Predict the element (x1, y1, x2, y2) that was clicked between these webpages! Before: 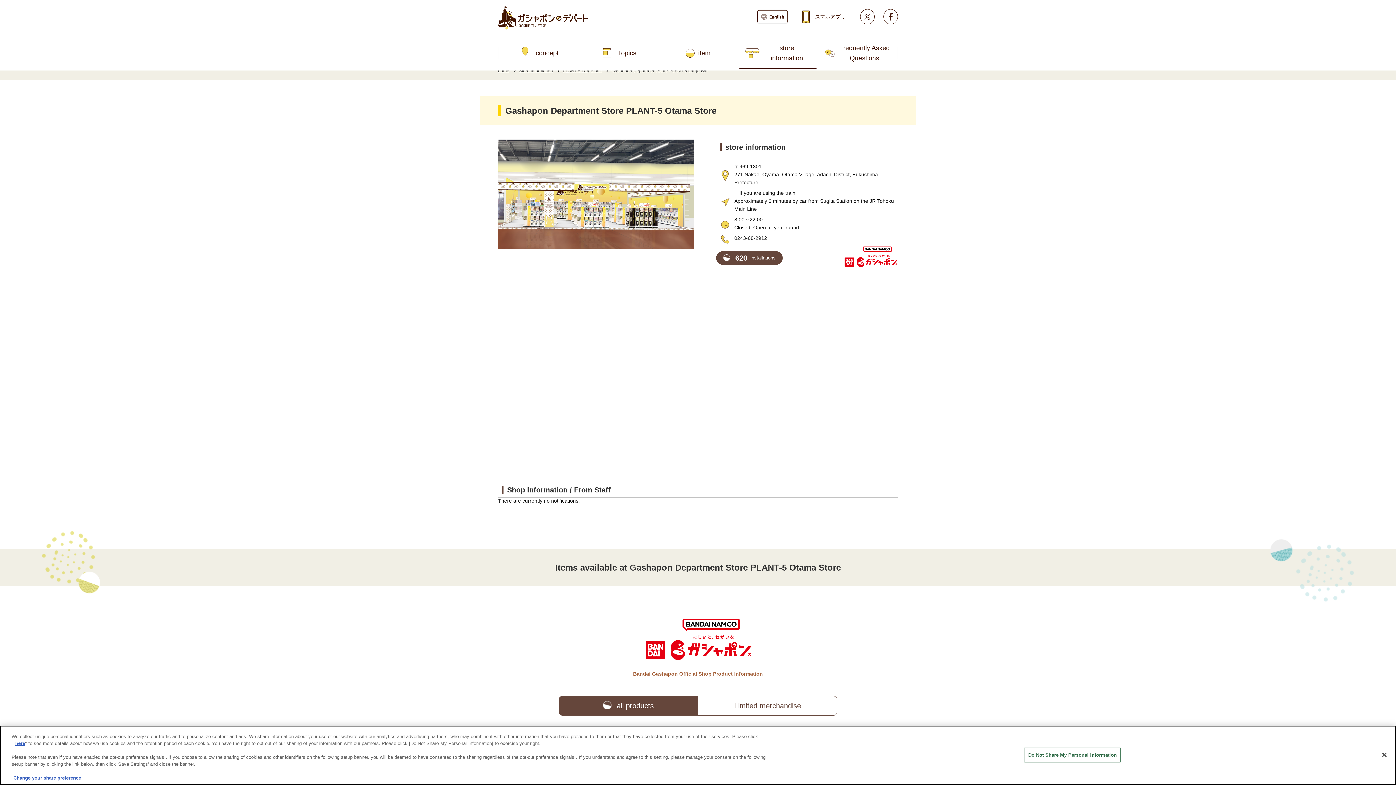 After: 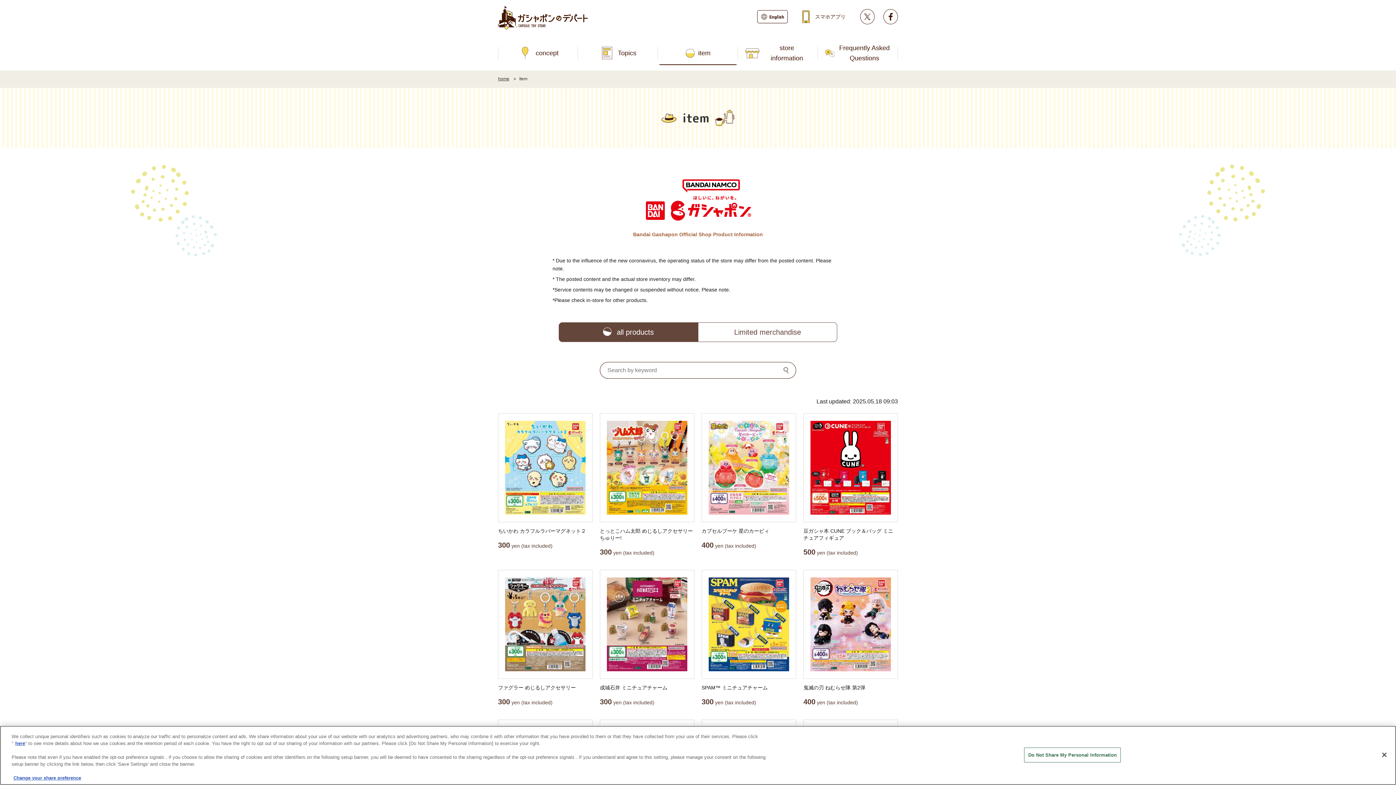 Action: bbox: (658, 39, 738, 66) label: item